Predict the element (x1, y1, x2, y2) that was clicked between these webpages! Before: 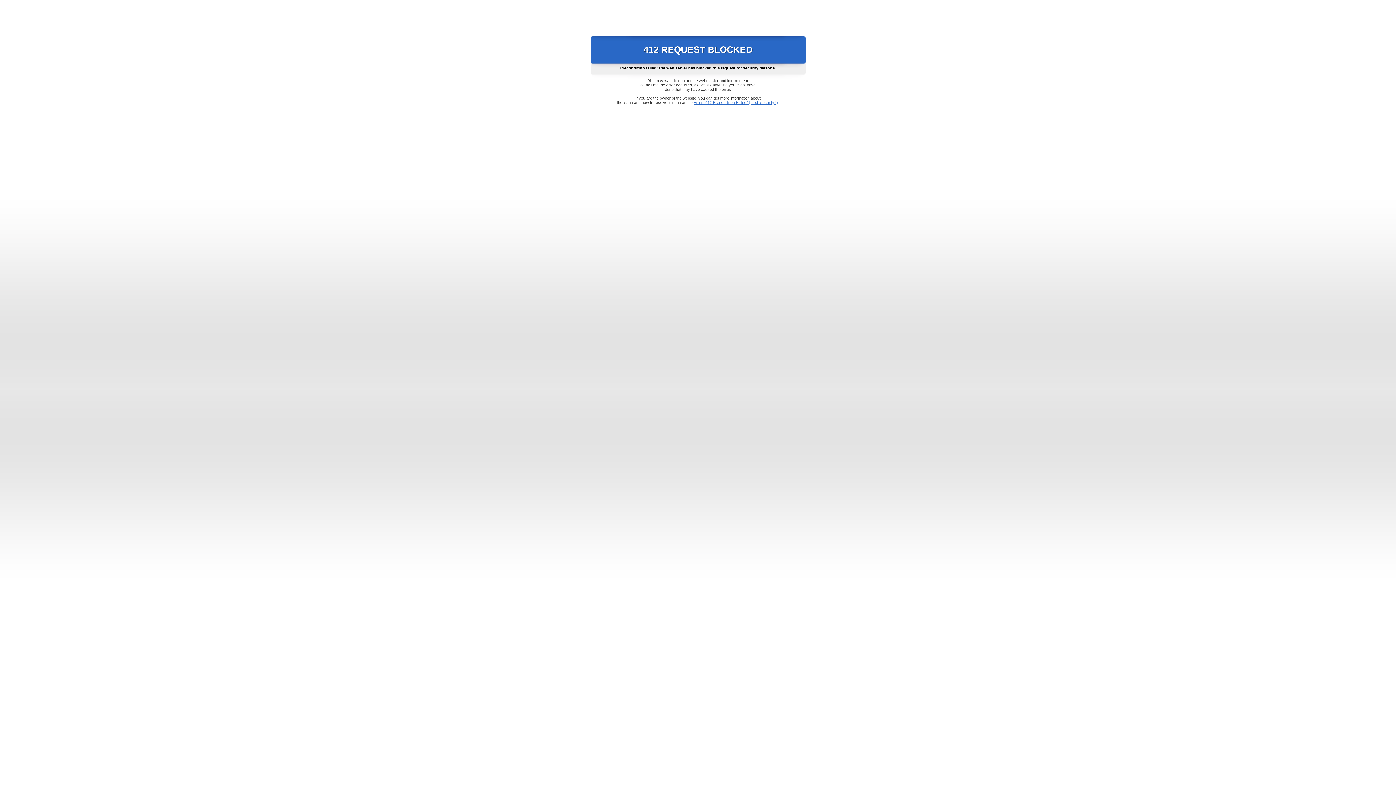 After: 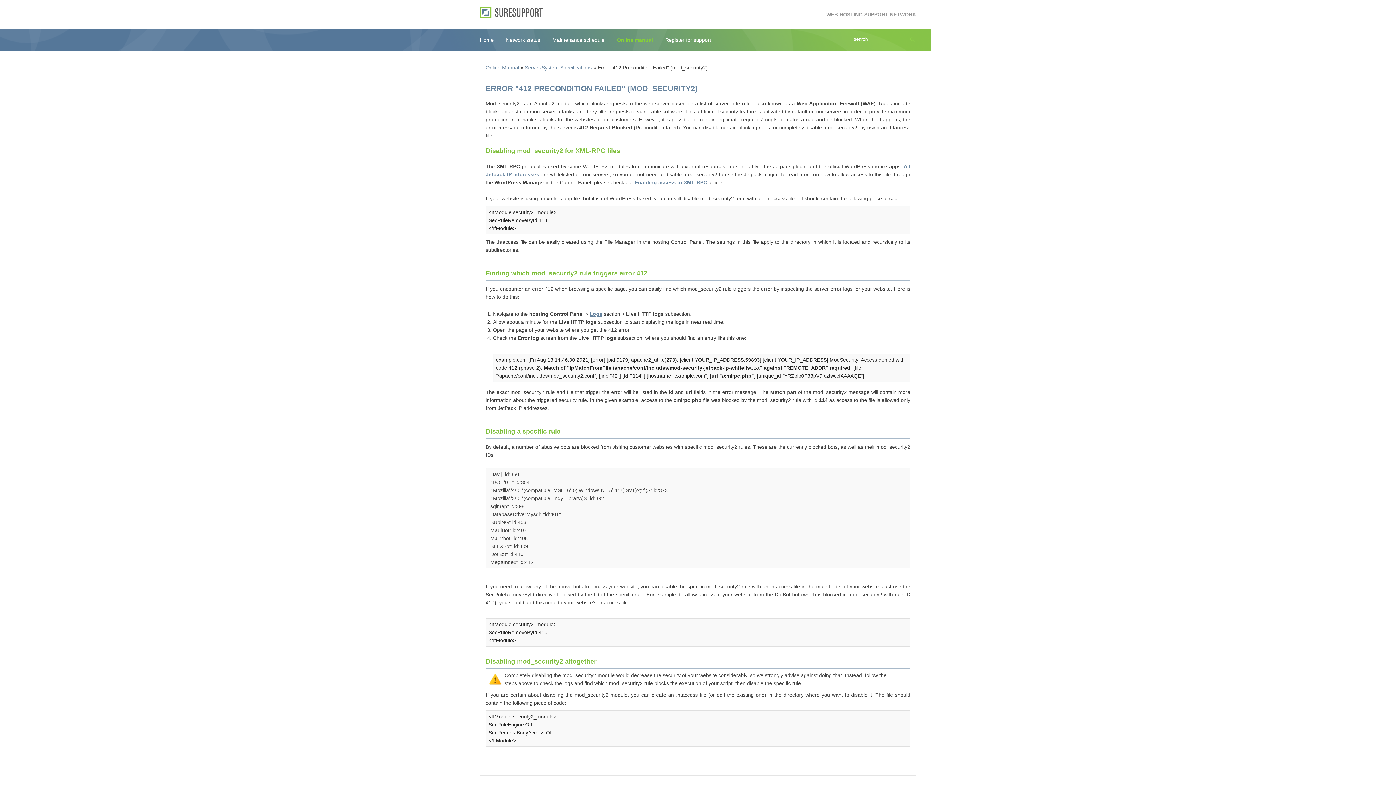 Action: bbox: (693, 100, 778, 104) label: Error "412 Precondition Failed" (mod_security2)